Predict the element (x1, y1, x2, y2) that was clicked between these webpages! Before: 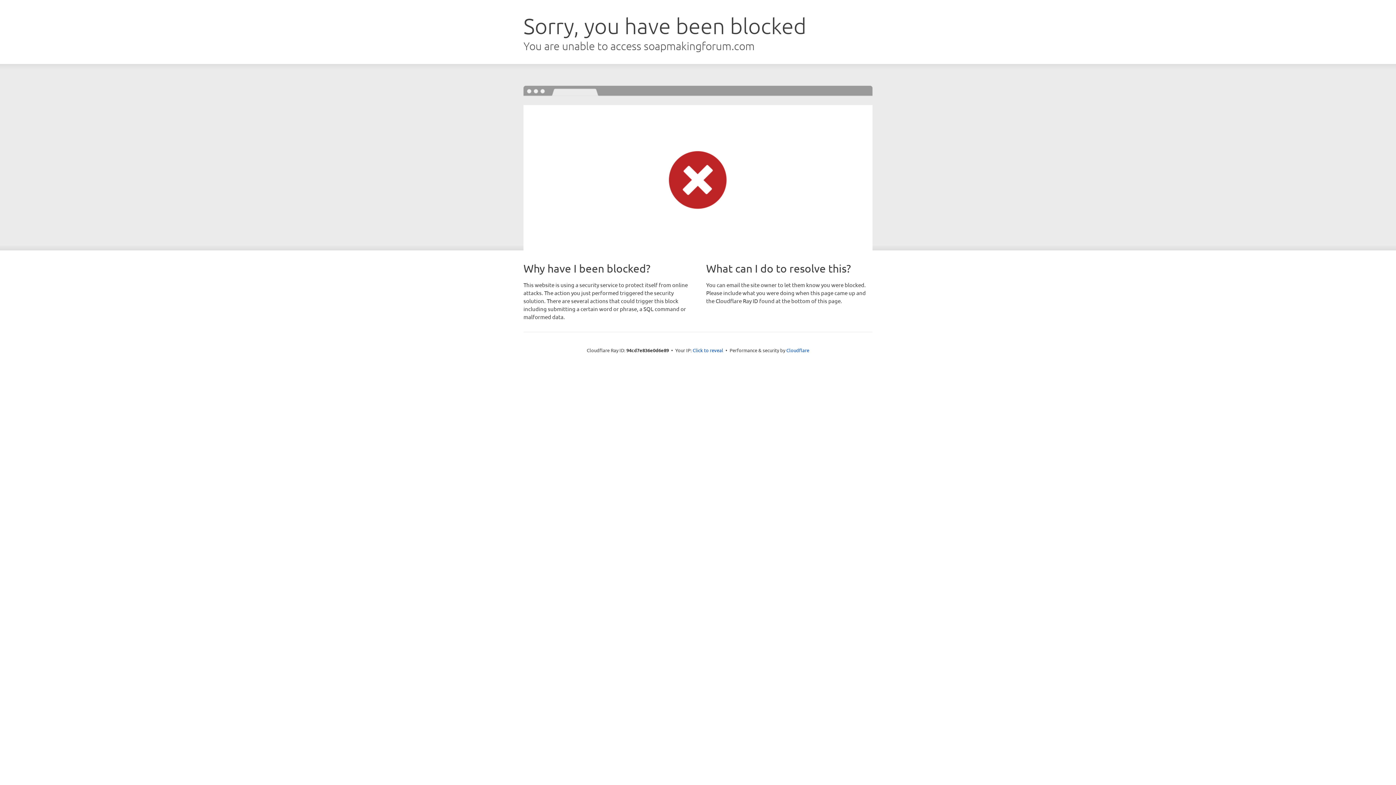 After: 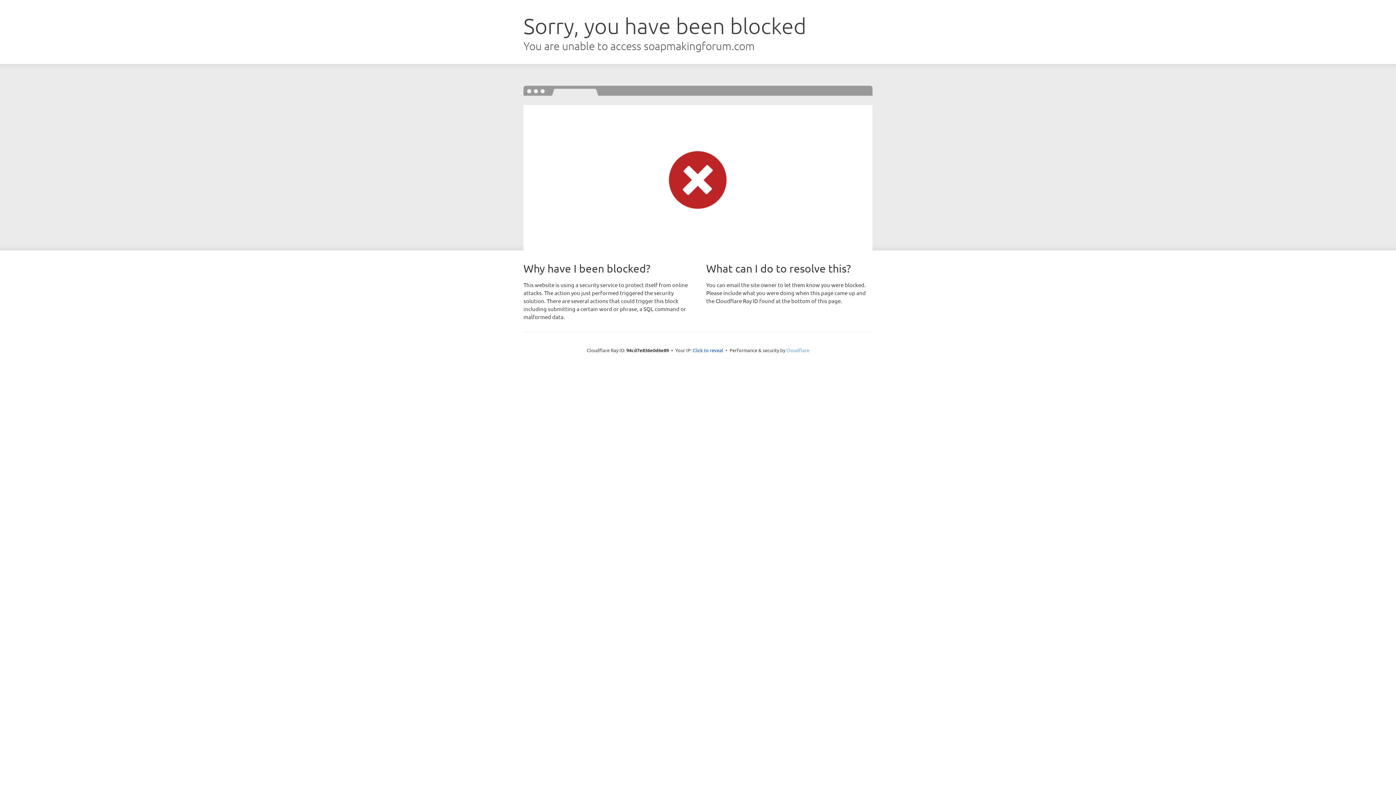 Action: bbox: (786, 347, 809, 353) label: Cloudflare